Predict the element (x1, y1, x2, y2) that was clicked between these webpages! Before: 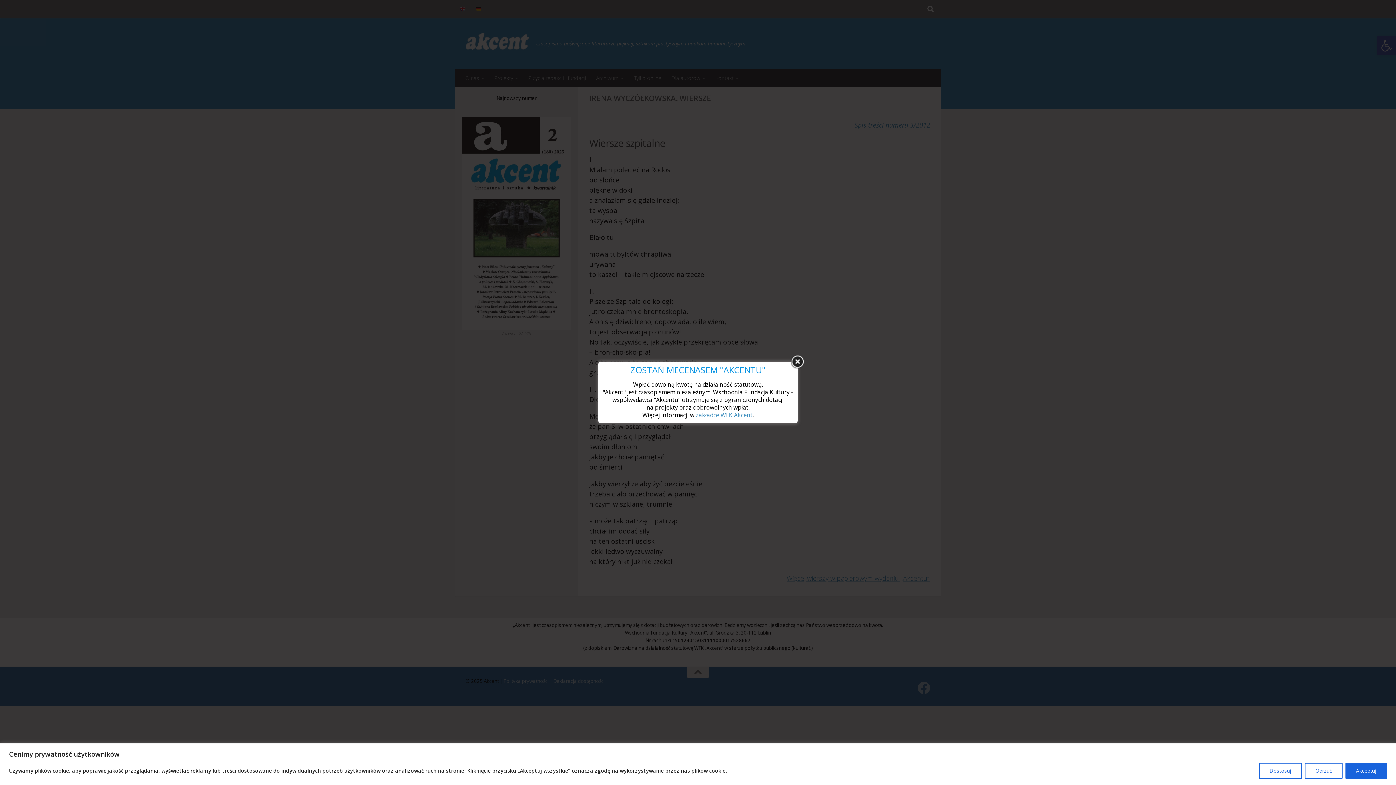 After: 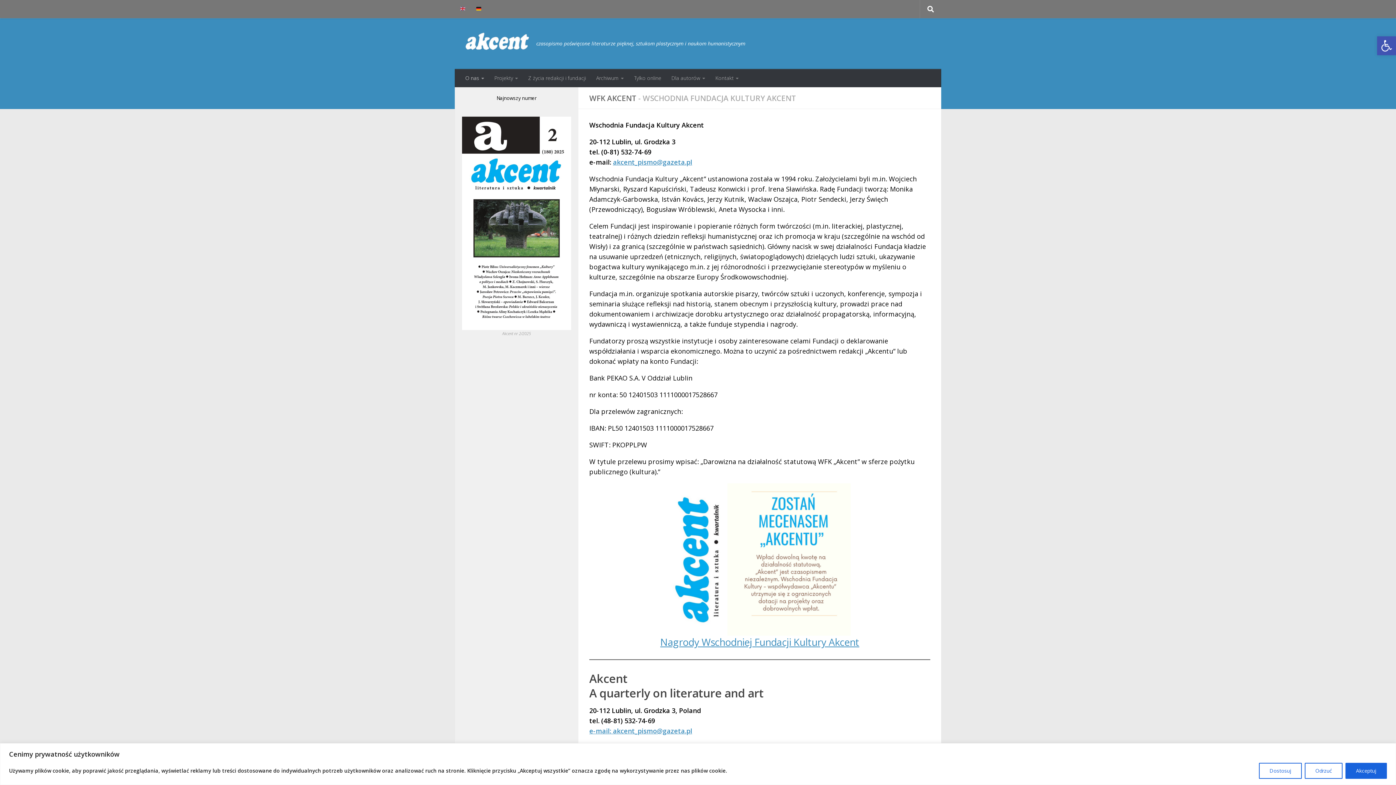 Action: bbox: (696, 411, 752, 419) label: zakładce WFK Akcent